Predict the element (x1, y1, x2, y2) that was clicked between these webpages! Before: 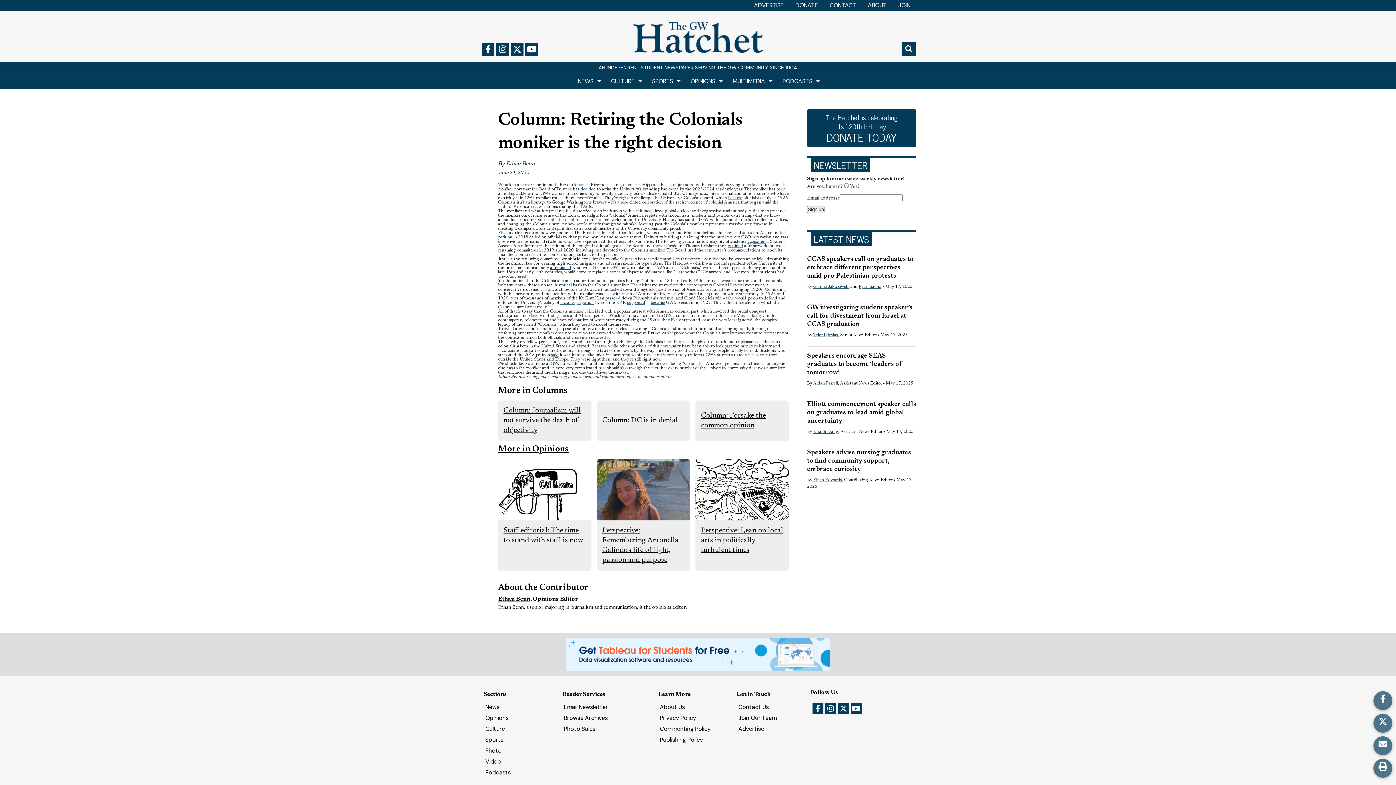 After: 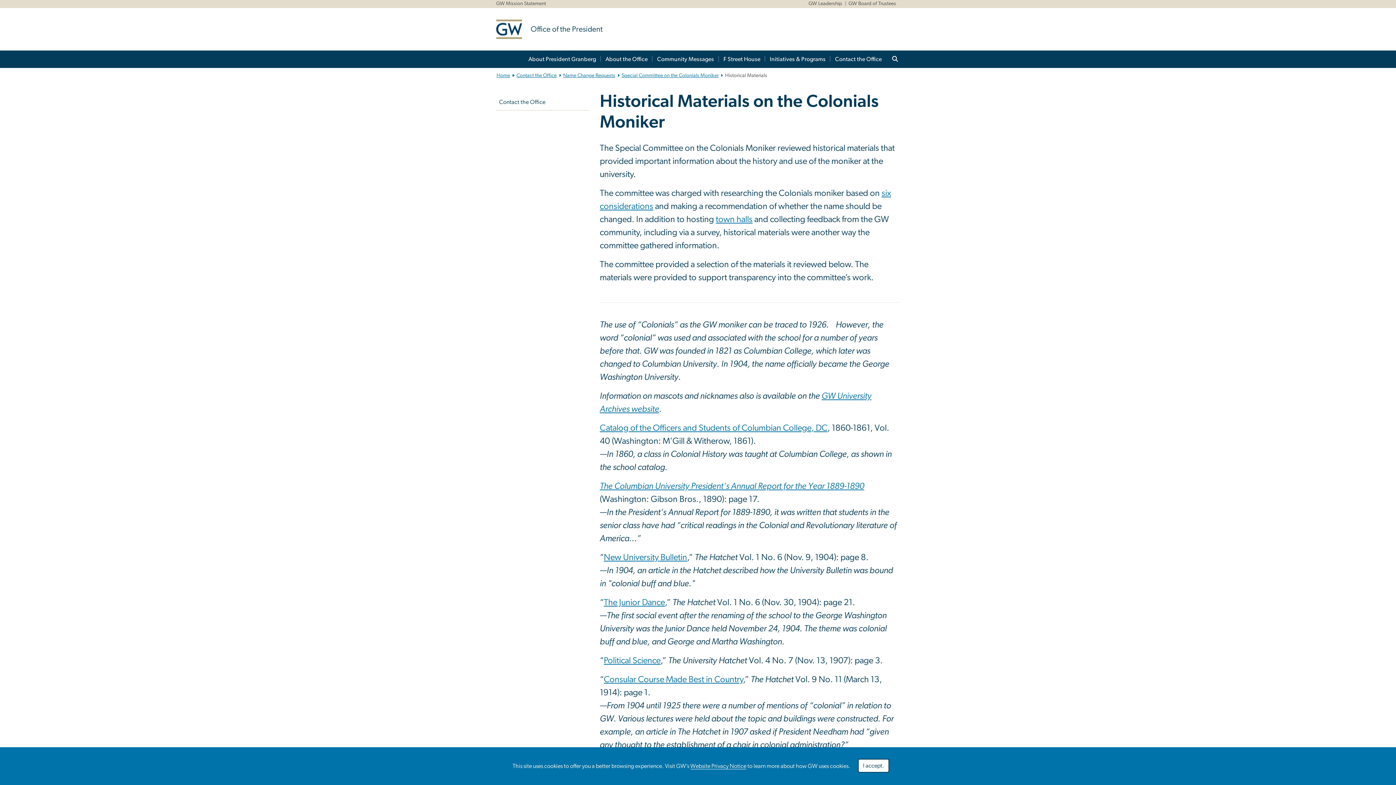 Action: bbox: (728, 196, 742, 200) label: became